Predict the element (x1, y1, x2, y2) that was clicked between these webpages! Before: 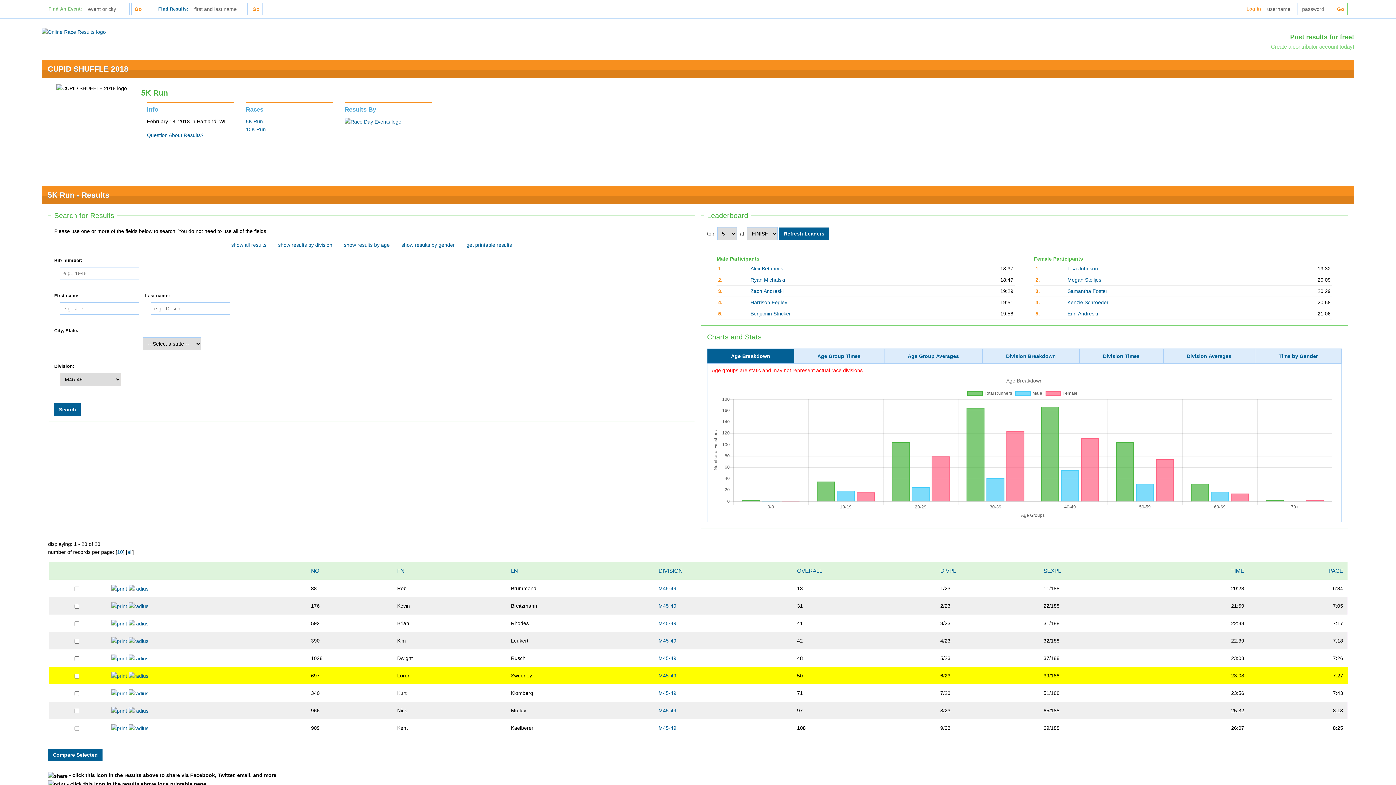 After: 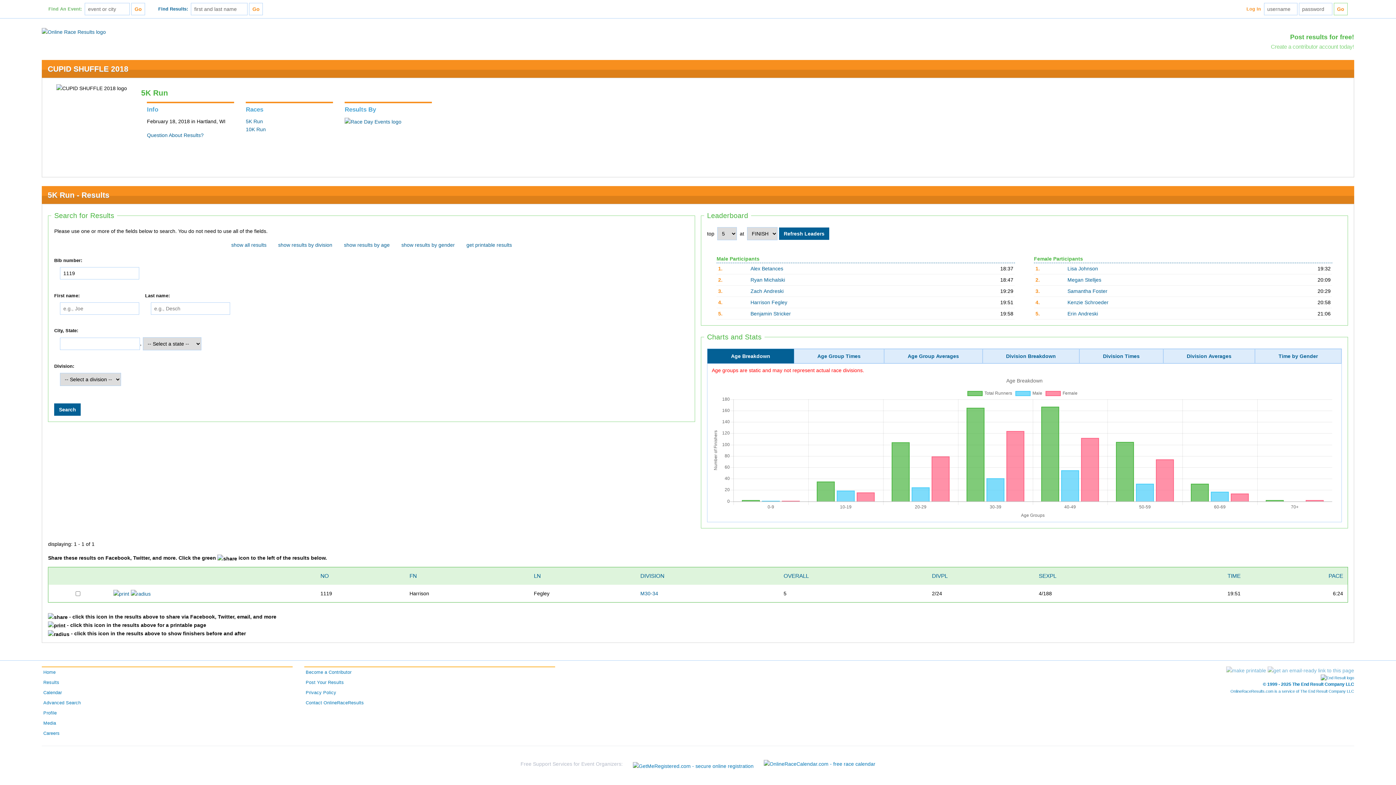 Action: bbox: (750, 299, 787, 305) label: Harrison Fegley